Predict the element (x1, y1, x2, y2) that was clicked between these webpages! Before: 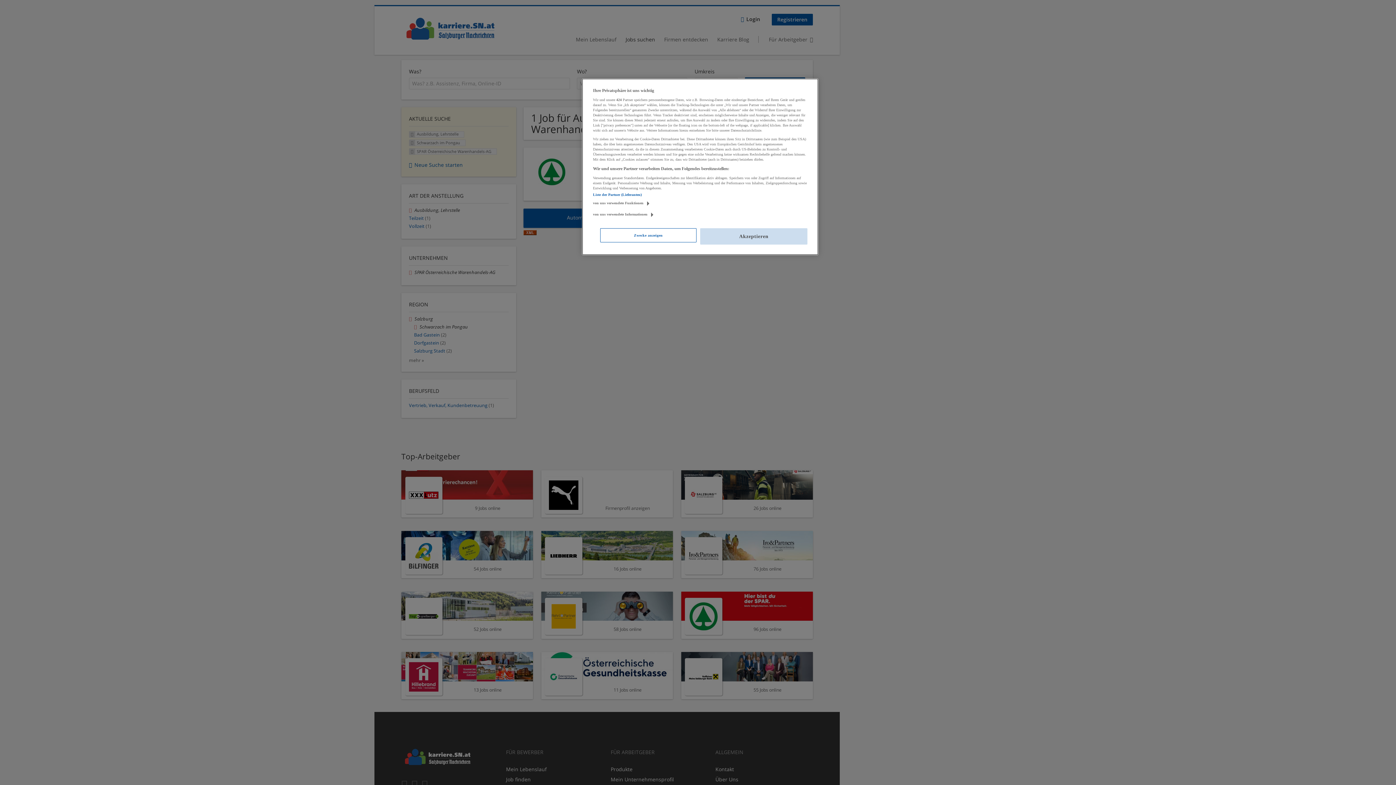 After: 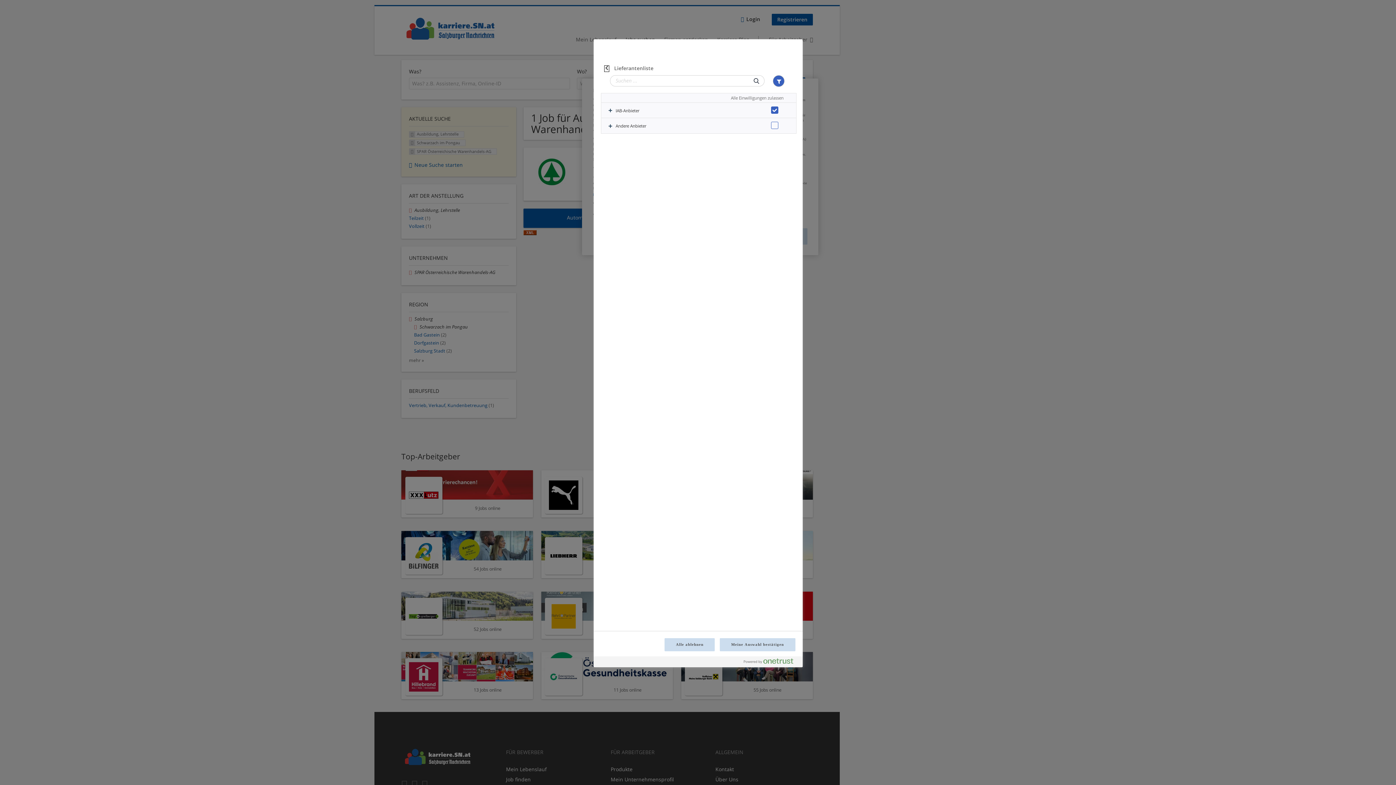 Action: bbox: (593, 192, 641, 196) label: Liste der Partner (Lieferanten)